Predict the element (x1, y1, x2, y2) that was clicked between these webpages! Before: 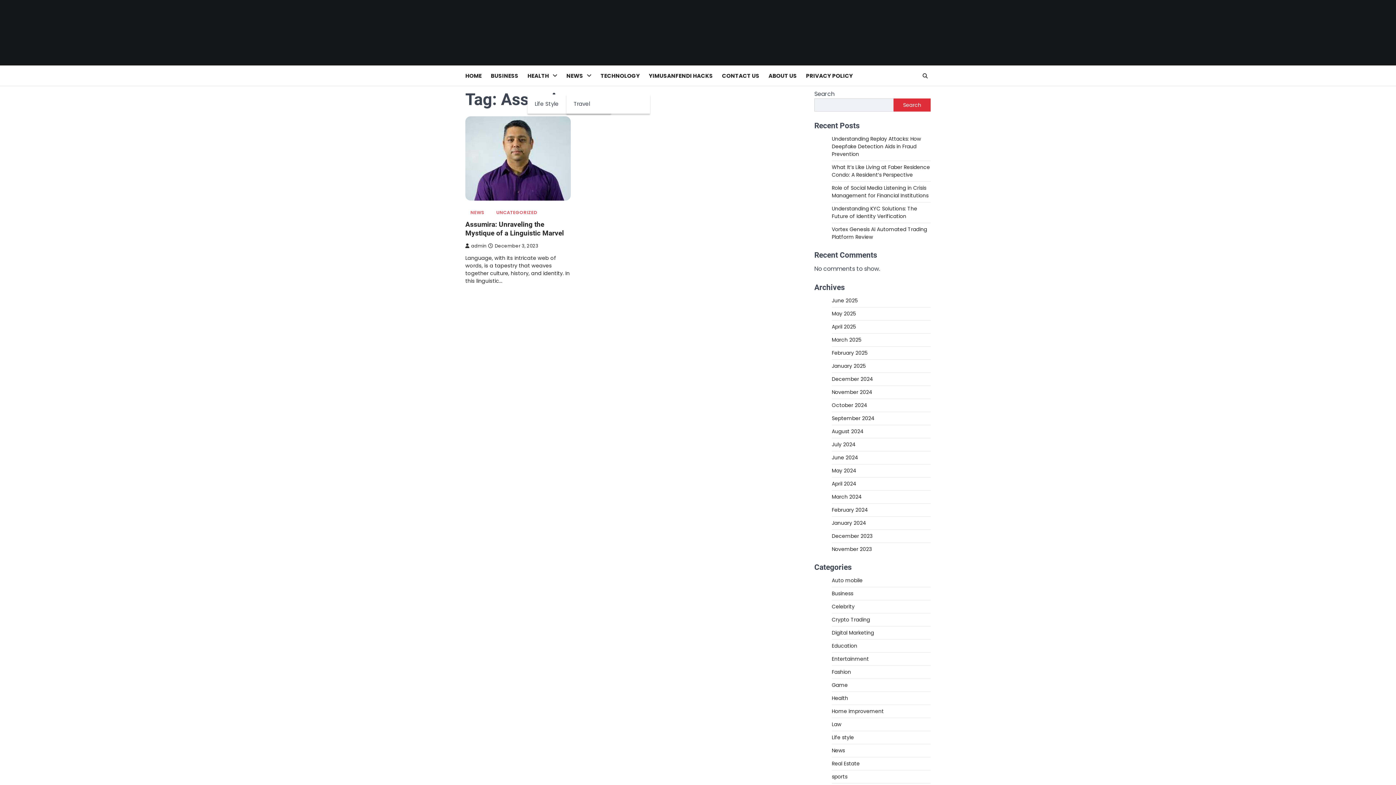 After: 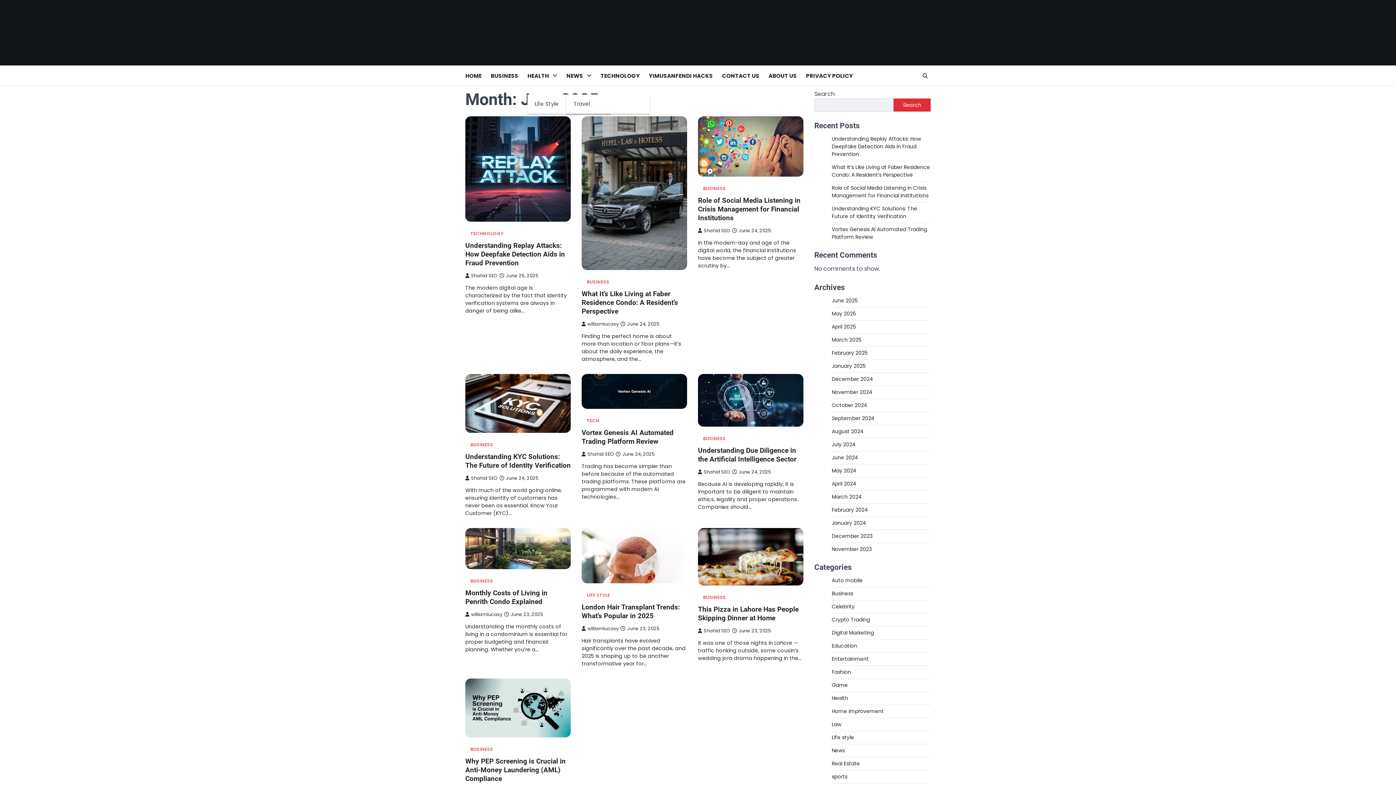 Action: label: June 2025 bbox: (832, 297, 857, 304)